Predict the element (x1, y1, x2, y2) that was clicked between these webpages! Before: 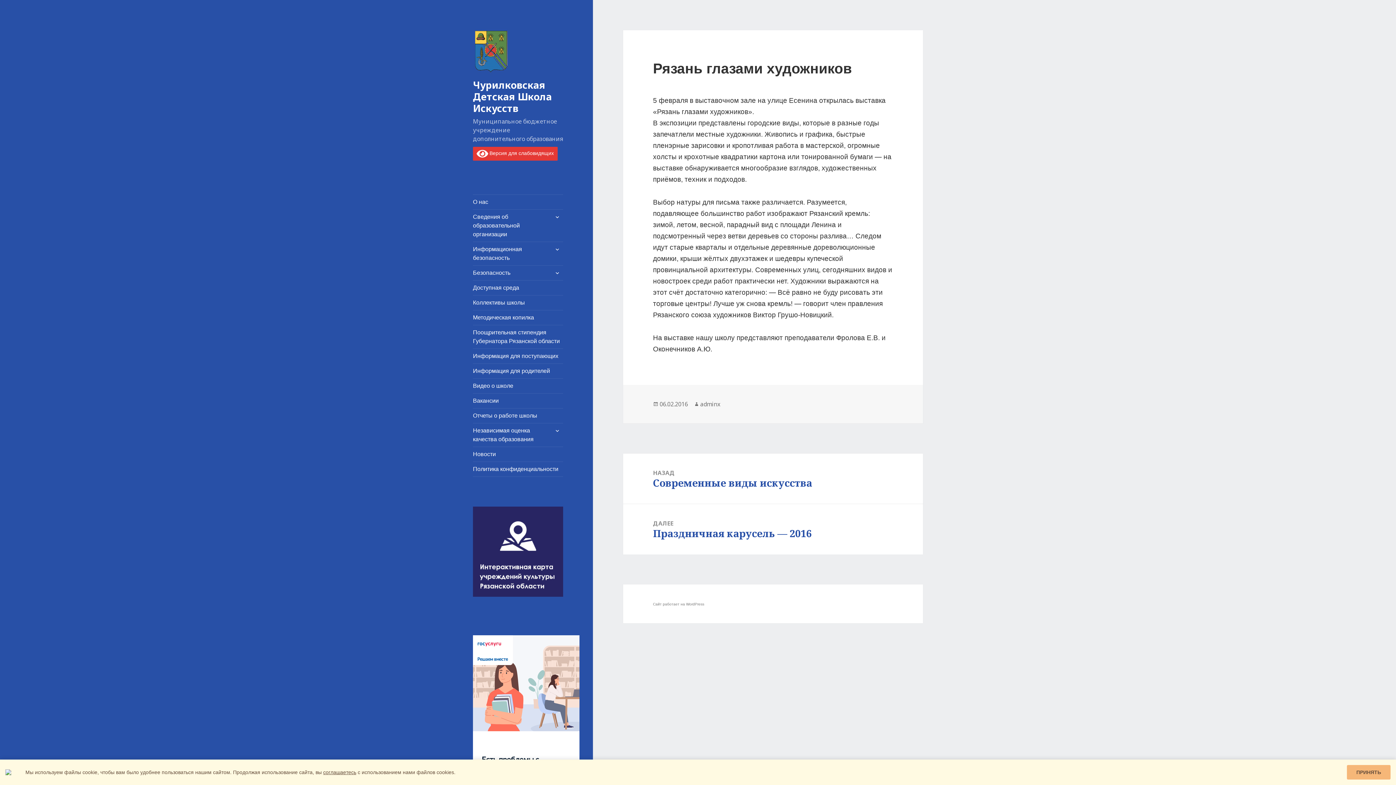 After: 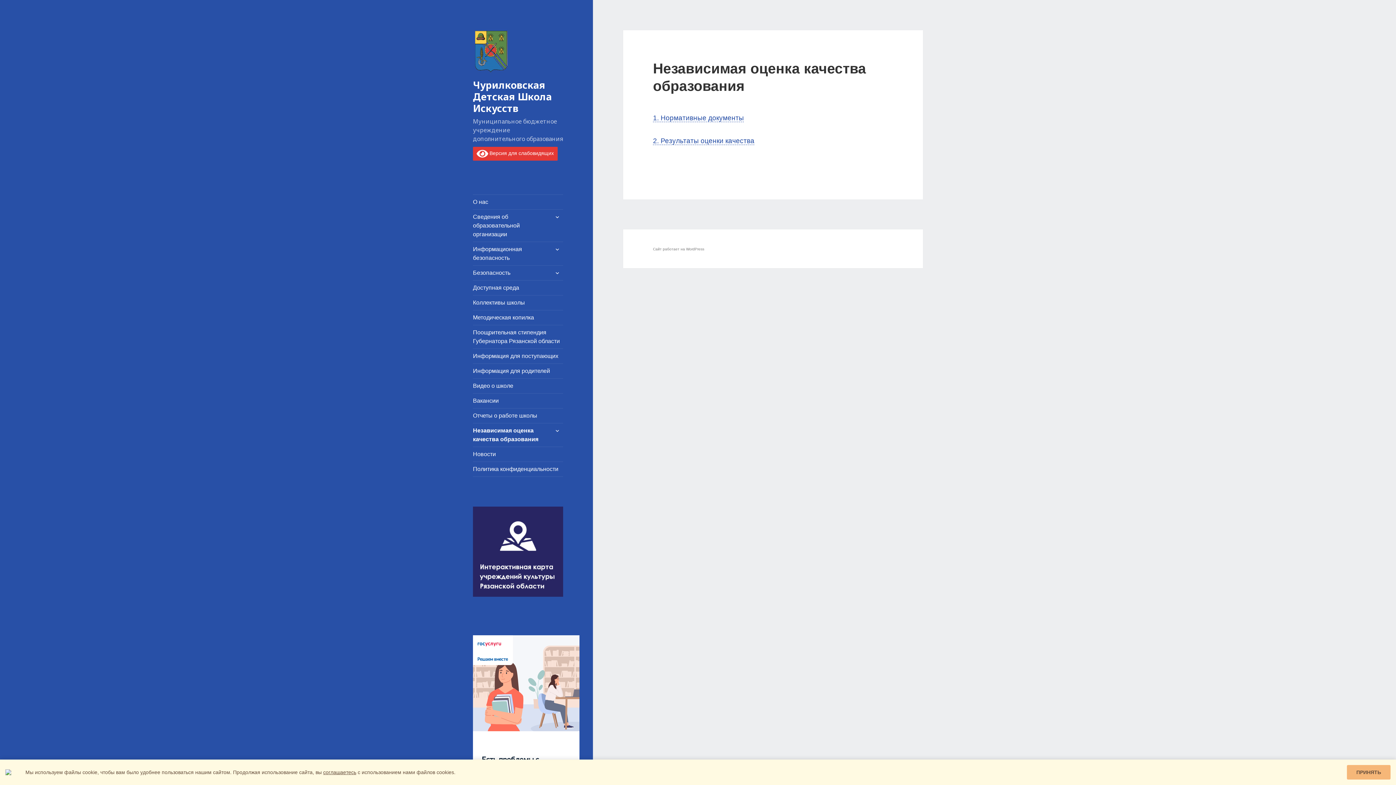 Action: label: Независимая оценка качества образования bbox: (473, 423, 563, 446)